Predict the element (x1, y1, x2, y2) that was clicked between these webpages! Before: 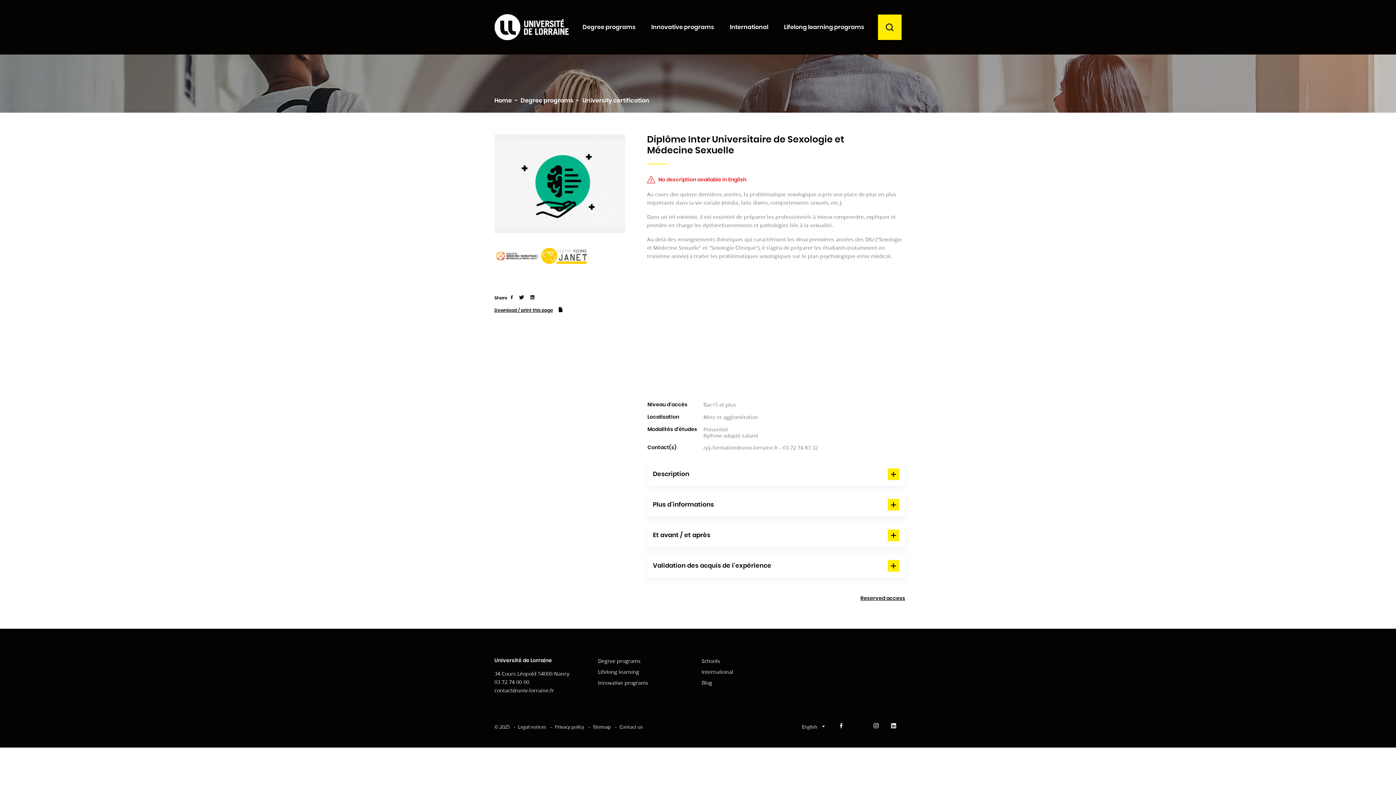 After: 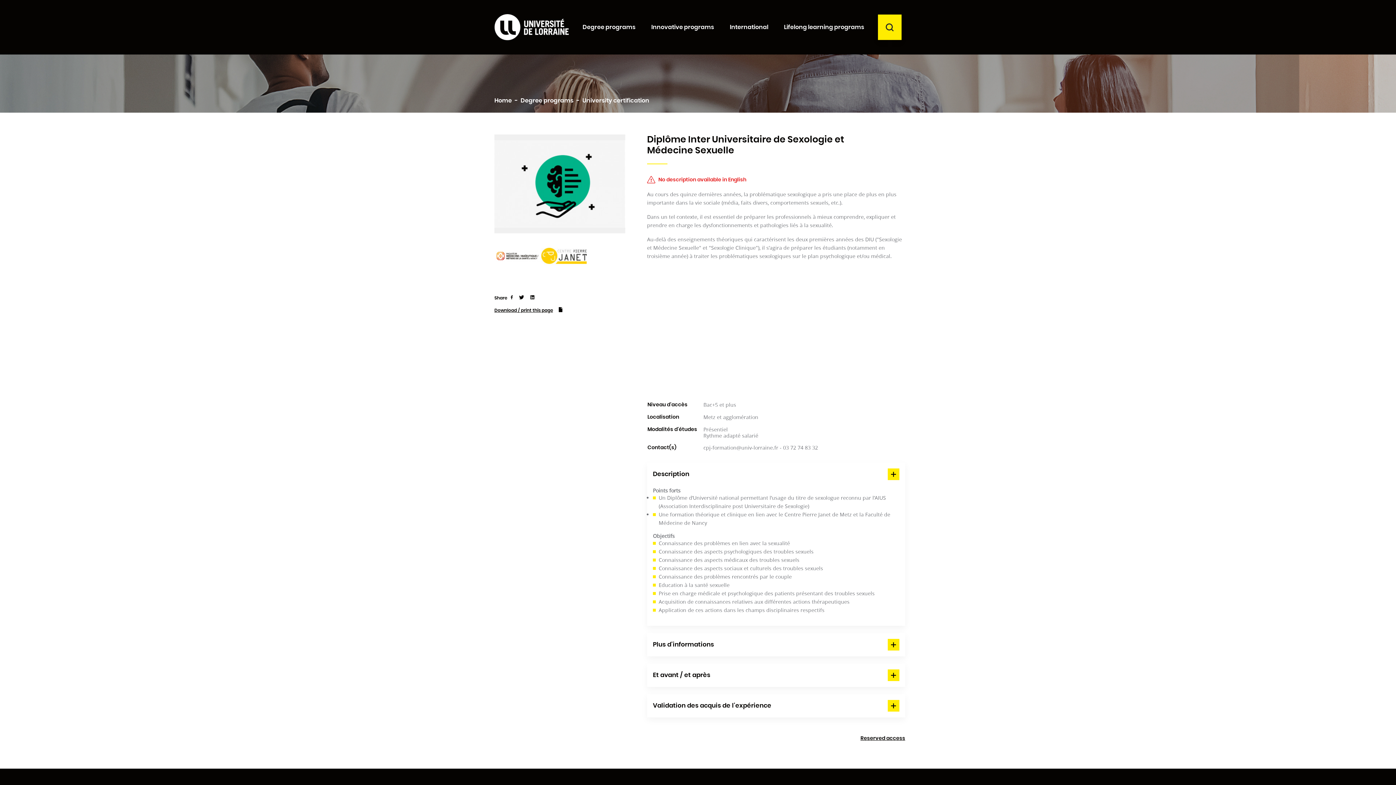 Action: label: Description bbox: (653, 468, 899, 480)